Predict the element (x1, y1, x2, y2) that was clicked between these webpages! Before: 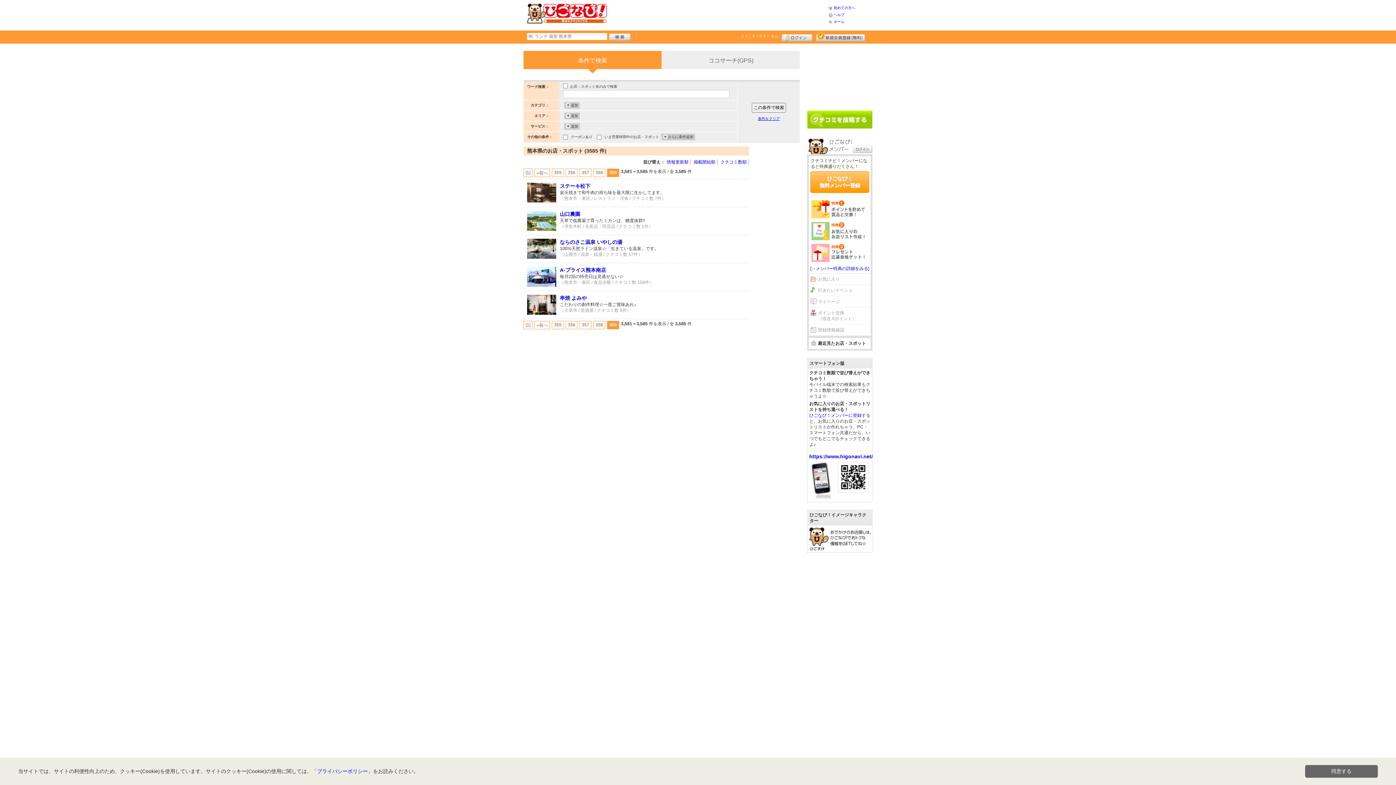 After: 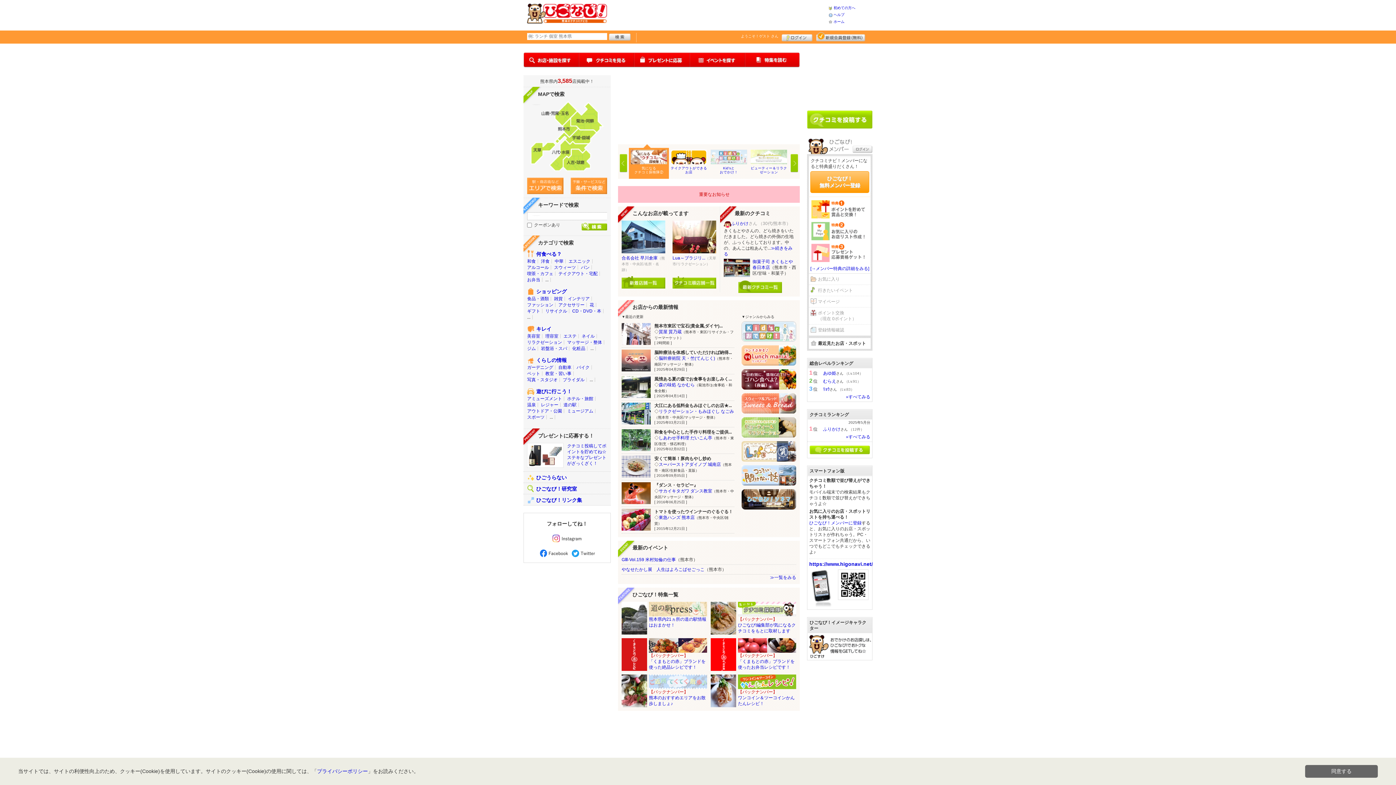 Action: label: https://www.higonavi.net/ bbox: (809, 453, 873, 459)